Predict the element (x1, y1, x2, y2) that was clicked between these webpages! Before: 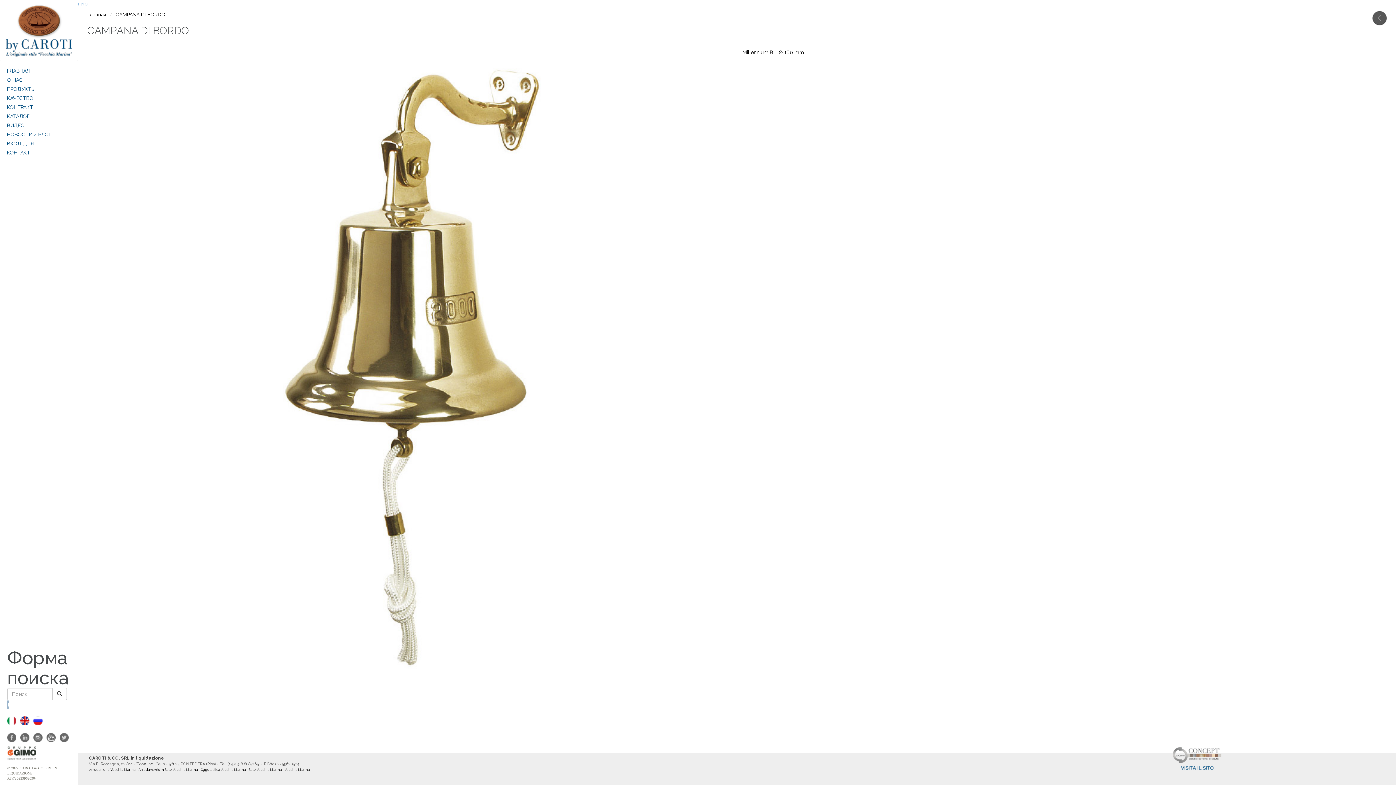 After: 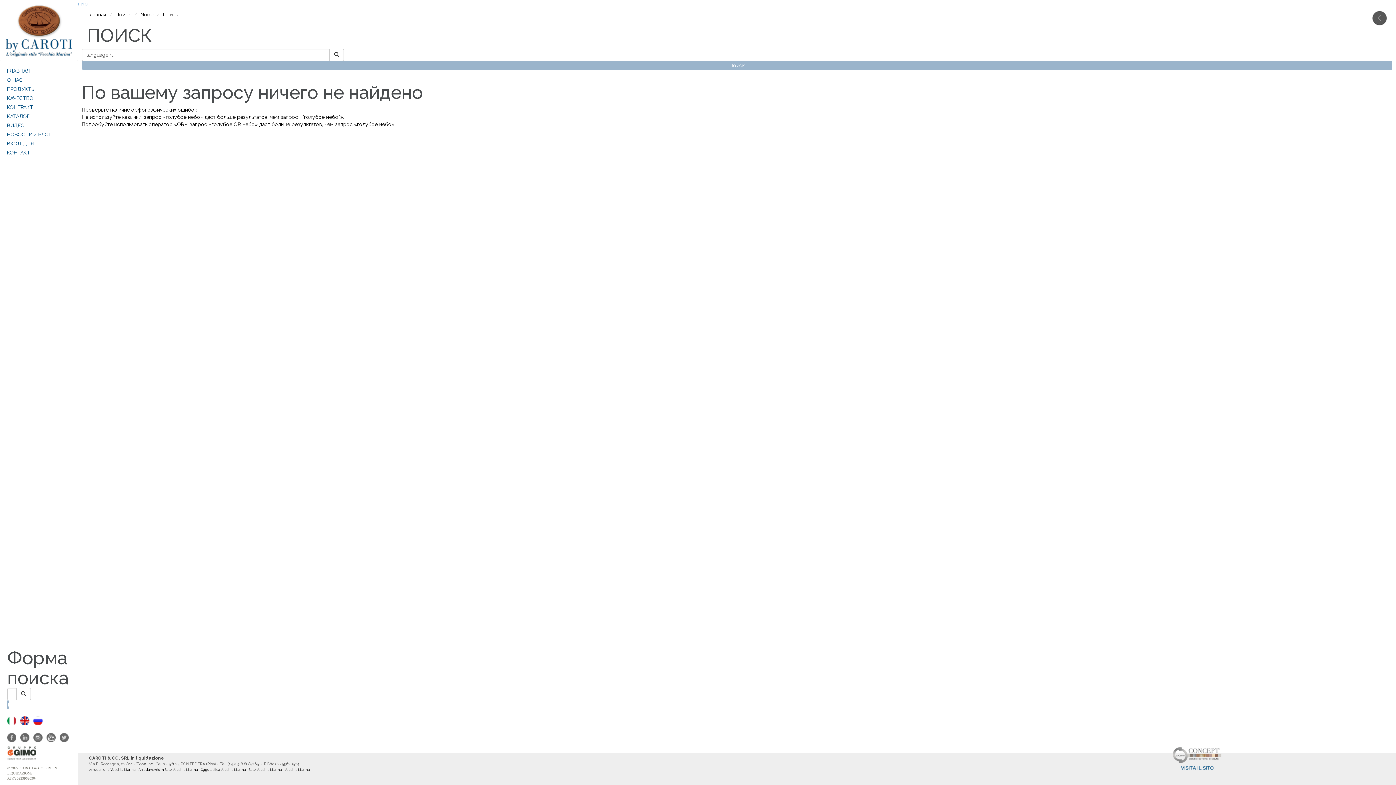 Action: bbox: (7, 700, 8, 709) label: Поиск